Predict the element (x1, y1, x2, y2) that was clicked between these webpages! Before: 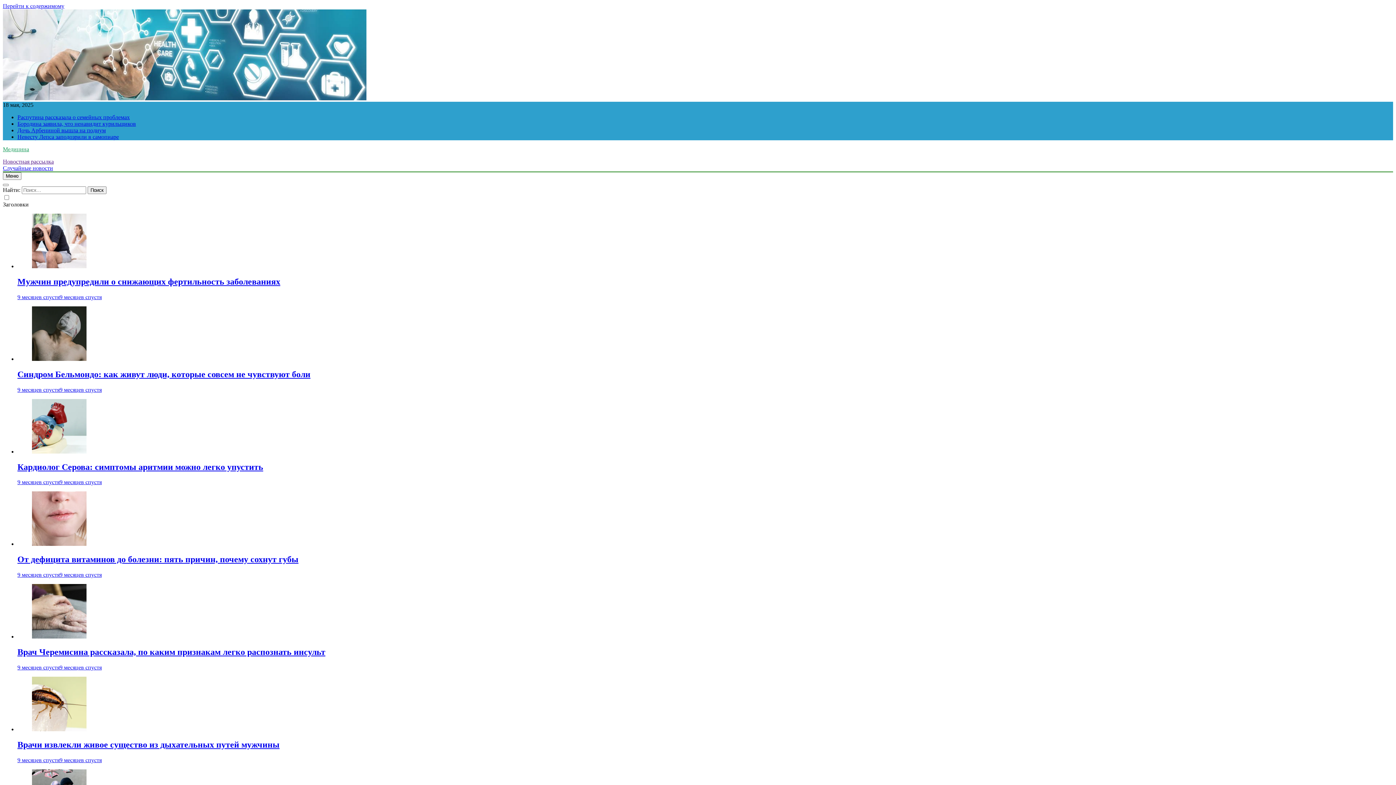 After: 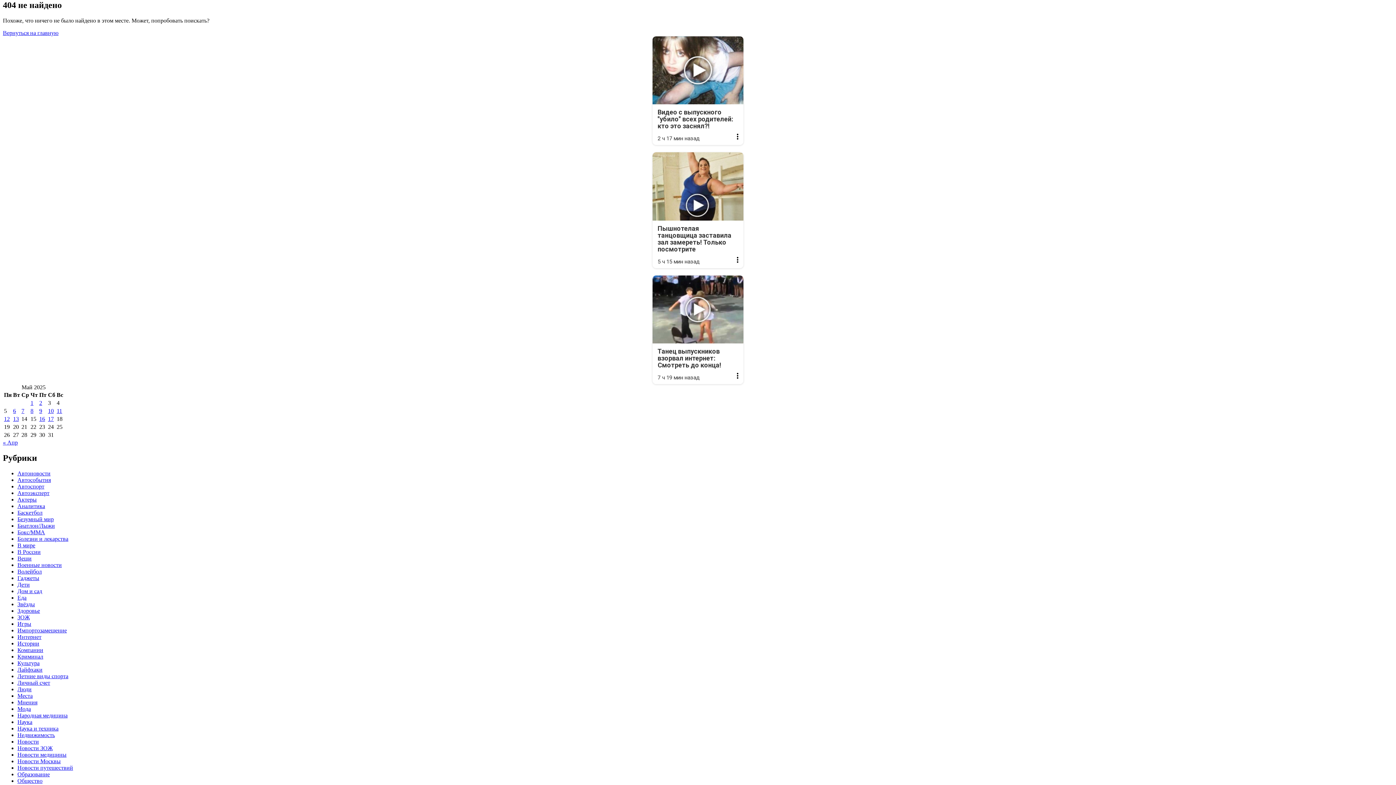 Action: label: Перейти к содержимому bbox: (2, 2, 64, 9)